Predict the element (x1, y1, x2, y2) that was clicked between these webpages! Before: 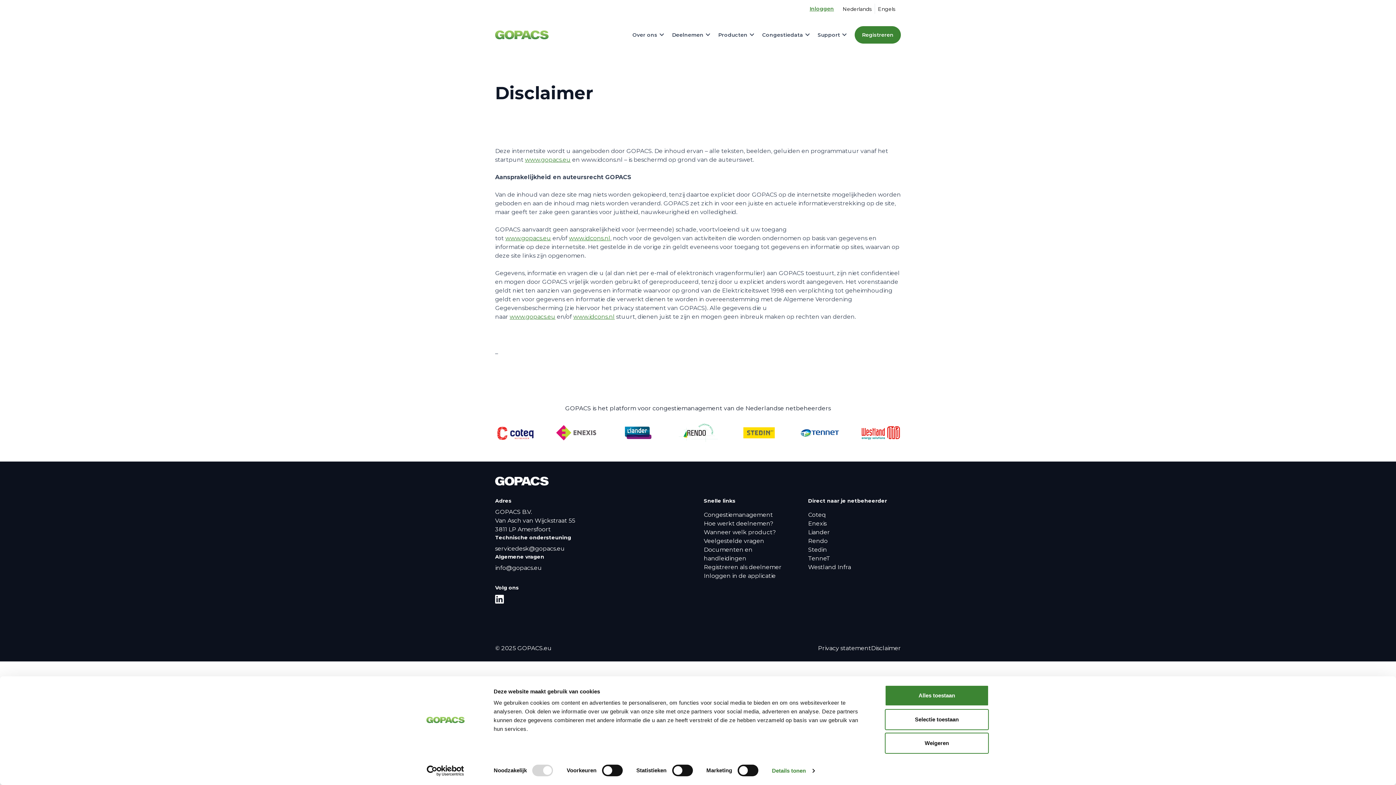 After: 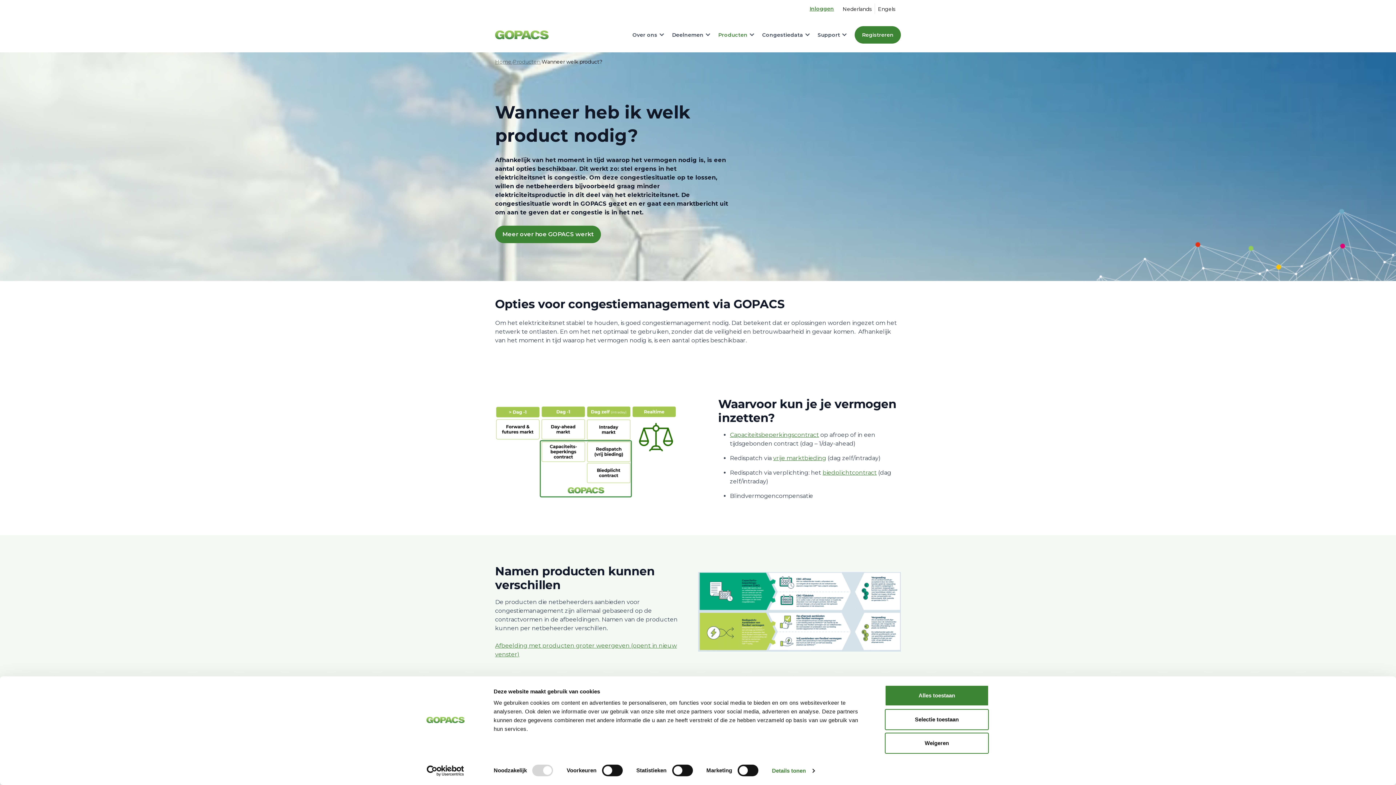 Action: label: Wanneer welk product? bbox: (703, 528, 775, 537)